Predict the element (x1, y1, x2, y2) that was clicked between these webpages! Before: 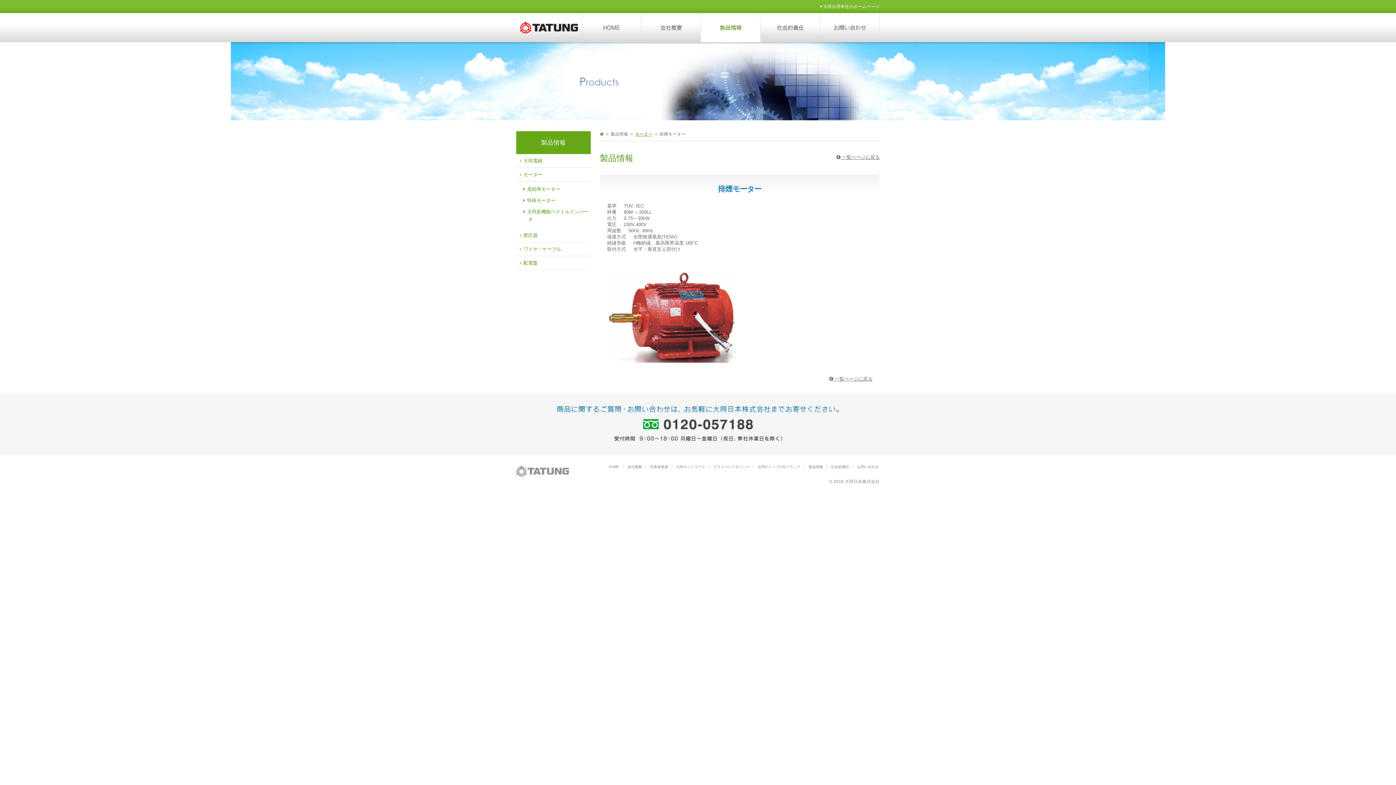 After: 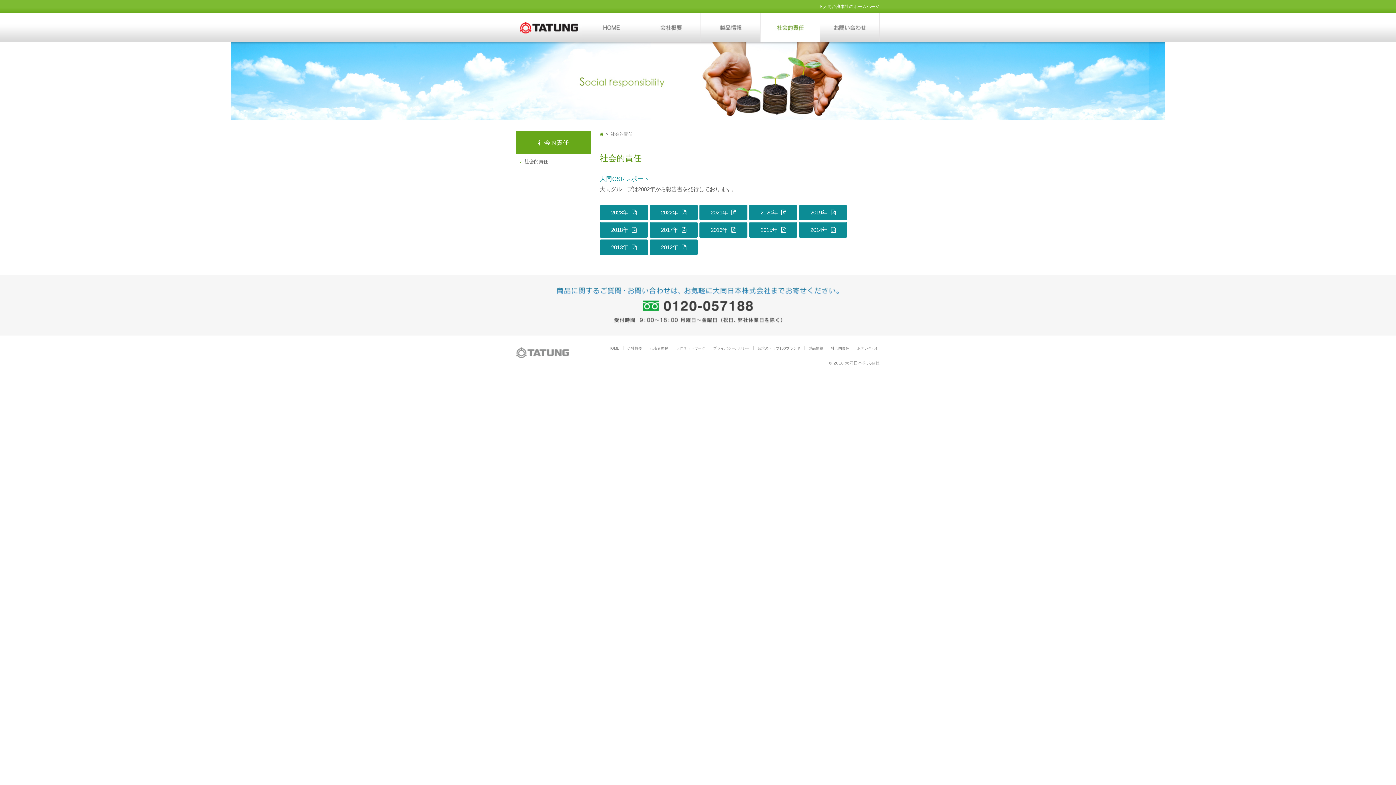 Action: label: 社会的責任 bbox: (828, 465, 853, 469)